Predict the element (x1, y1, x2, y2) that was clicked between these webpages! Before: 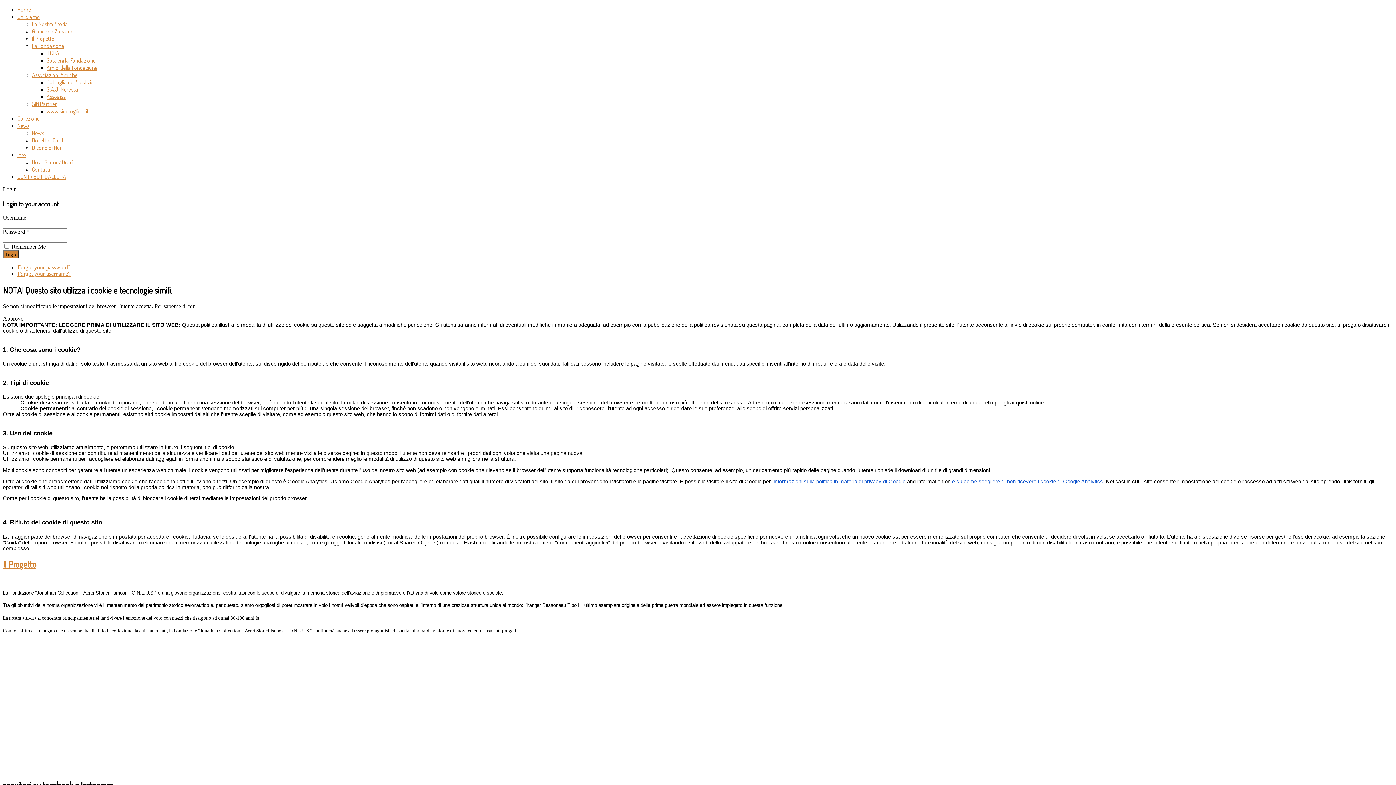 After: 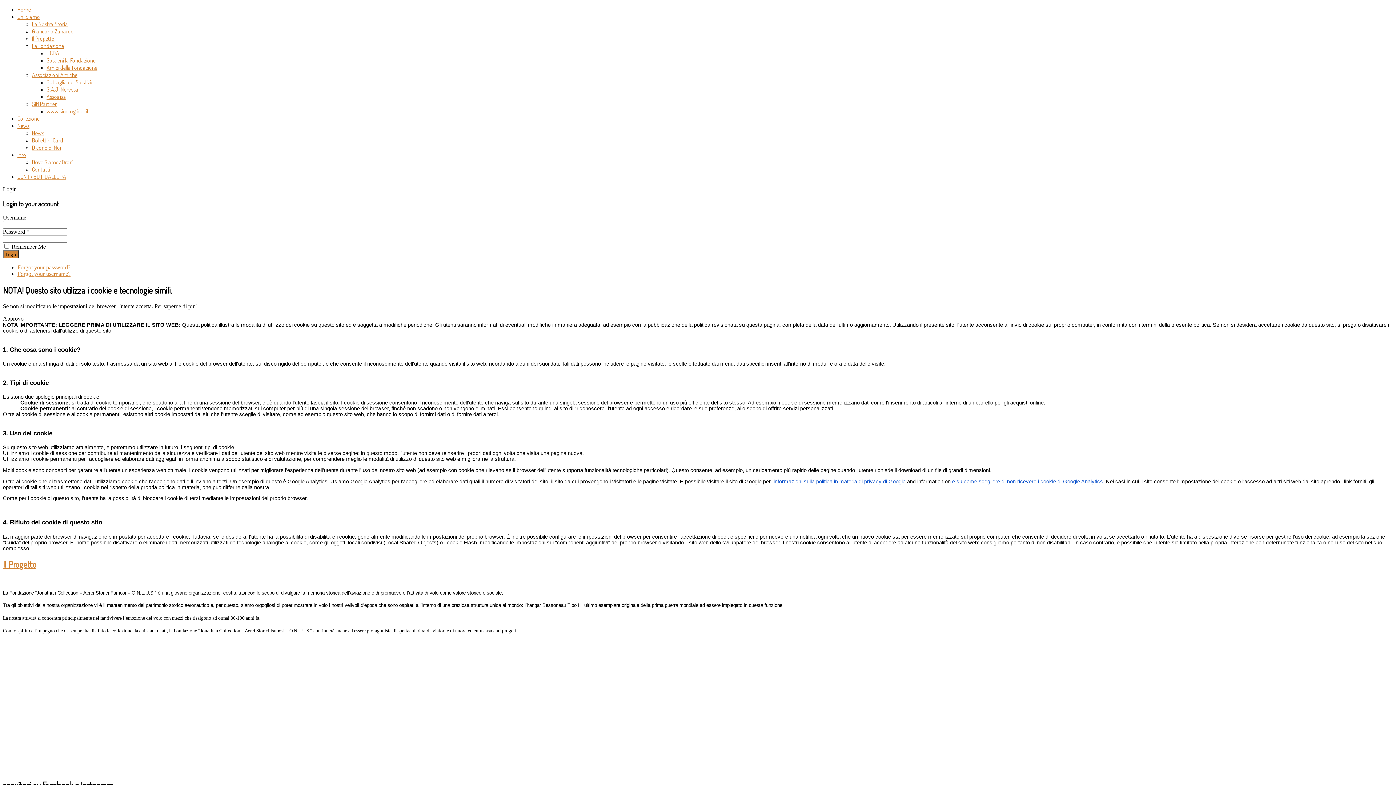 Action: bbox: (32, 71, 77, 78) label: Associazioni Amiche